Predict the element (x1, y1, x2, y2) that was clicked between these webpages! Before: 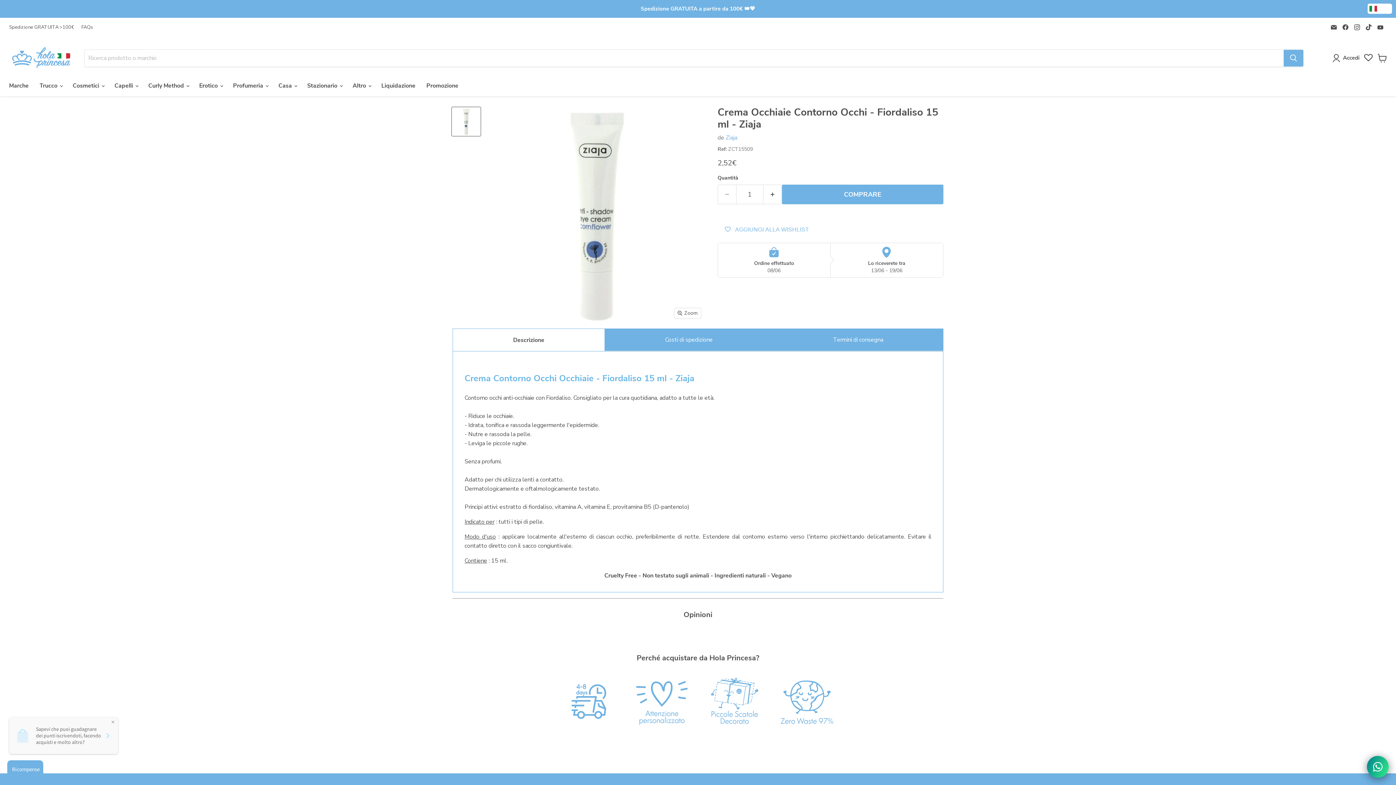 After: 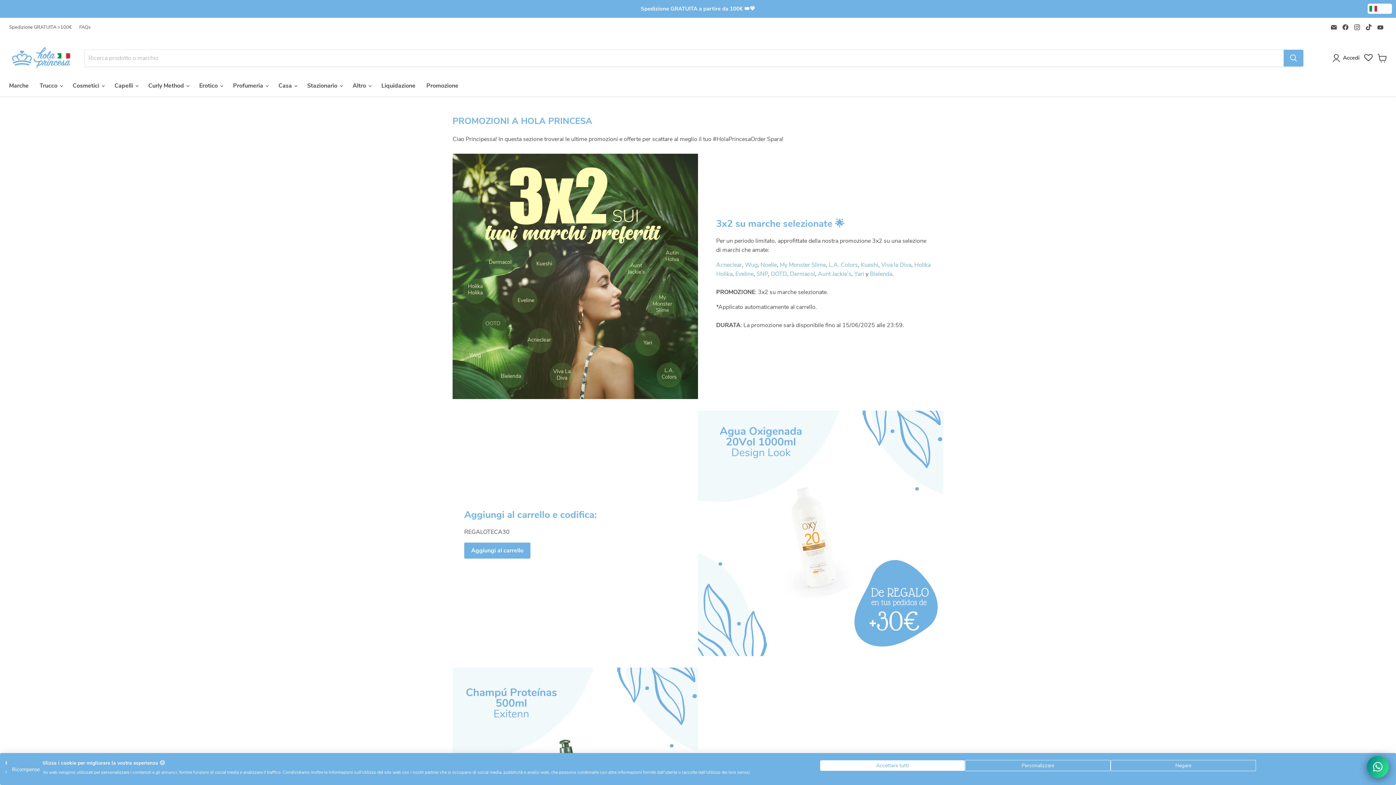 Action: bbox: (421, 78, 464, 93) label: Promozione